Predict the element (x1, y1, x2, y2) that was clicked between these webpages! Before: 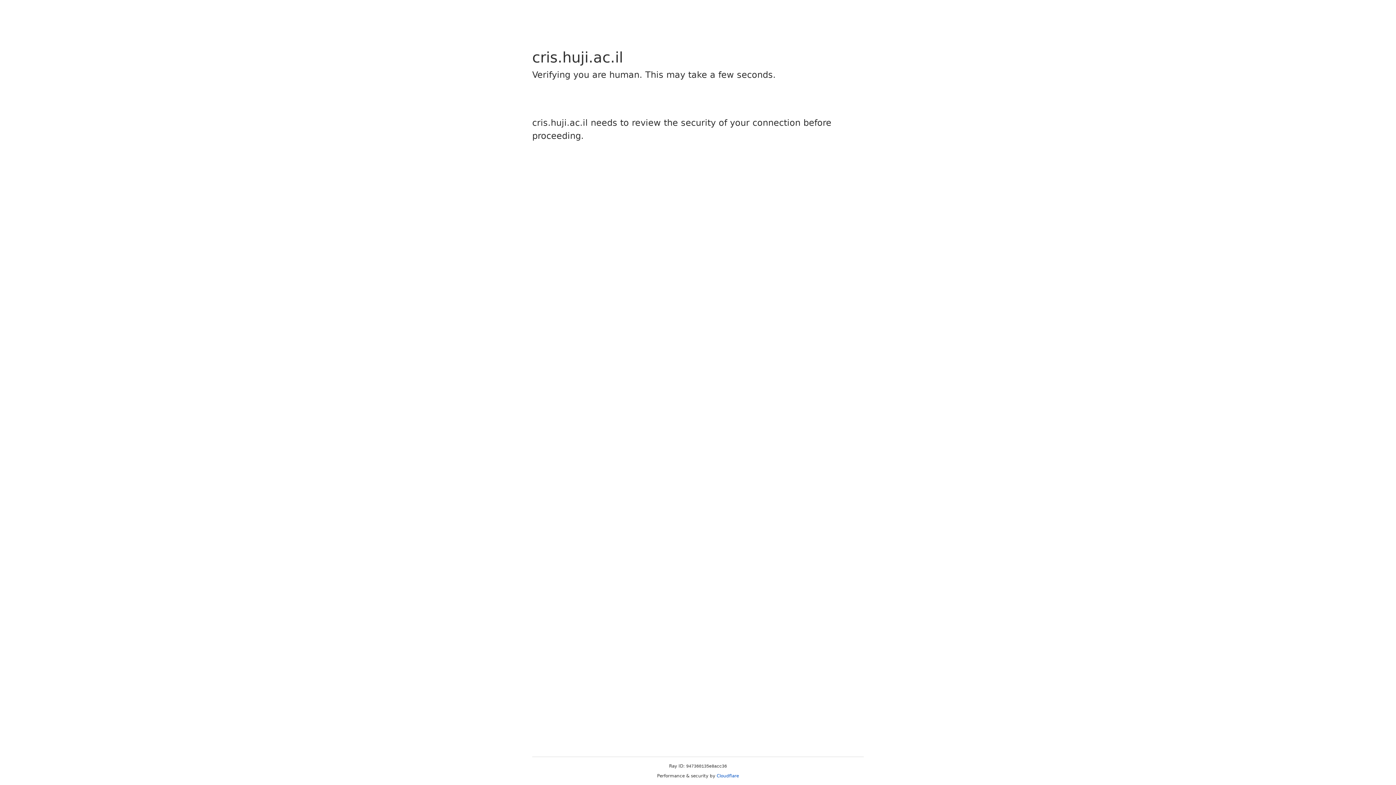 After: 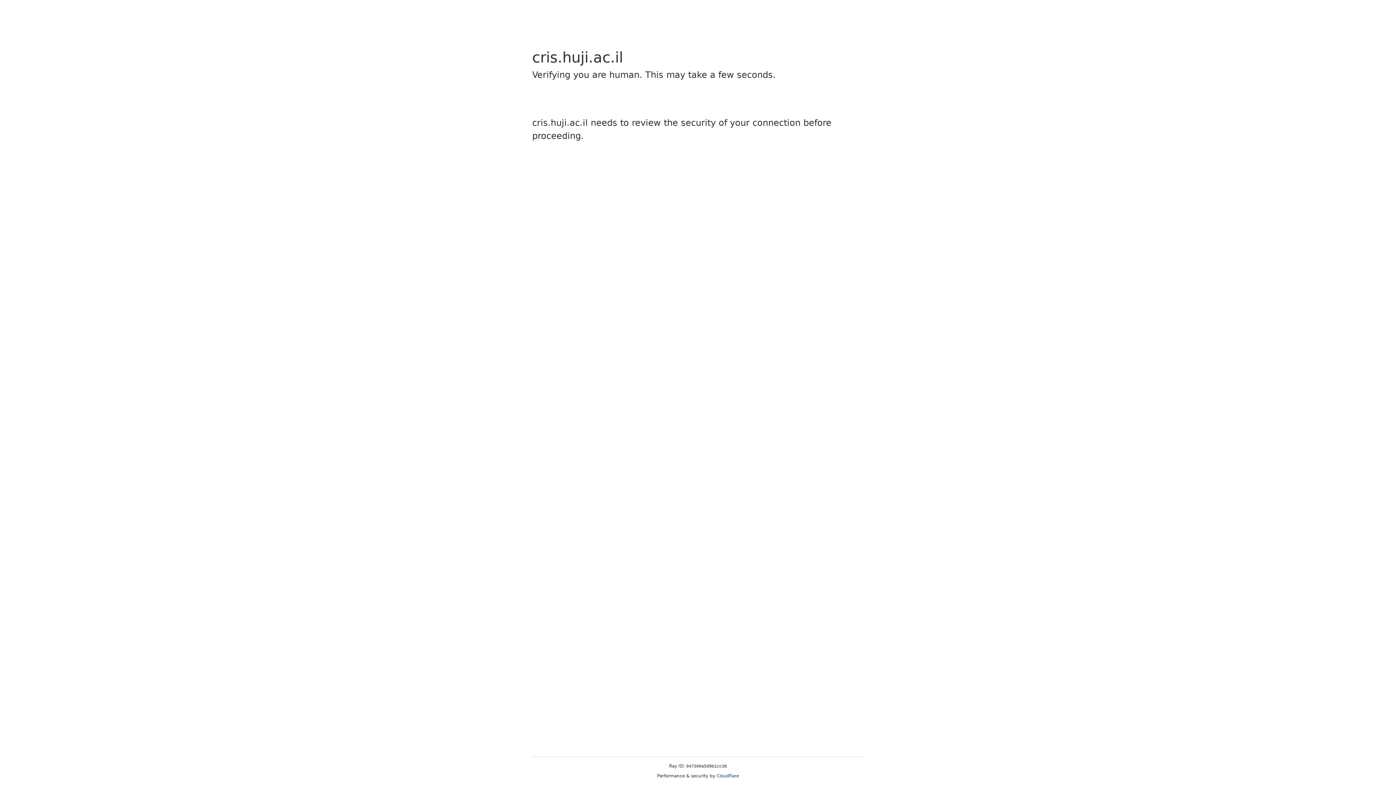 Action: bbox: (716, 773, 739, 778) label: Cloudflare